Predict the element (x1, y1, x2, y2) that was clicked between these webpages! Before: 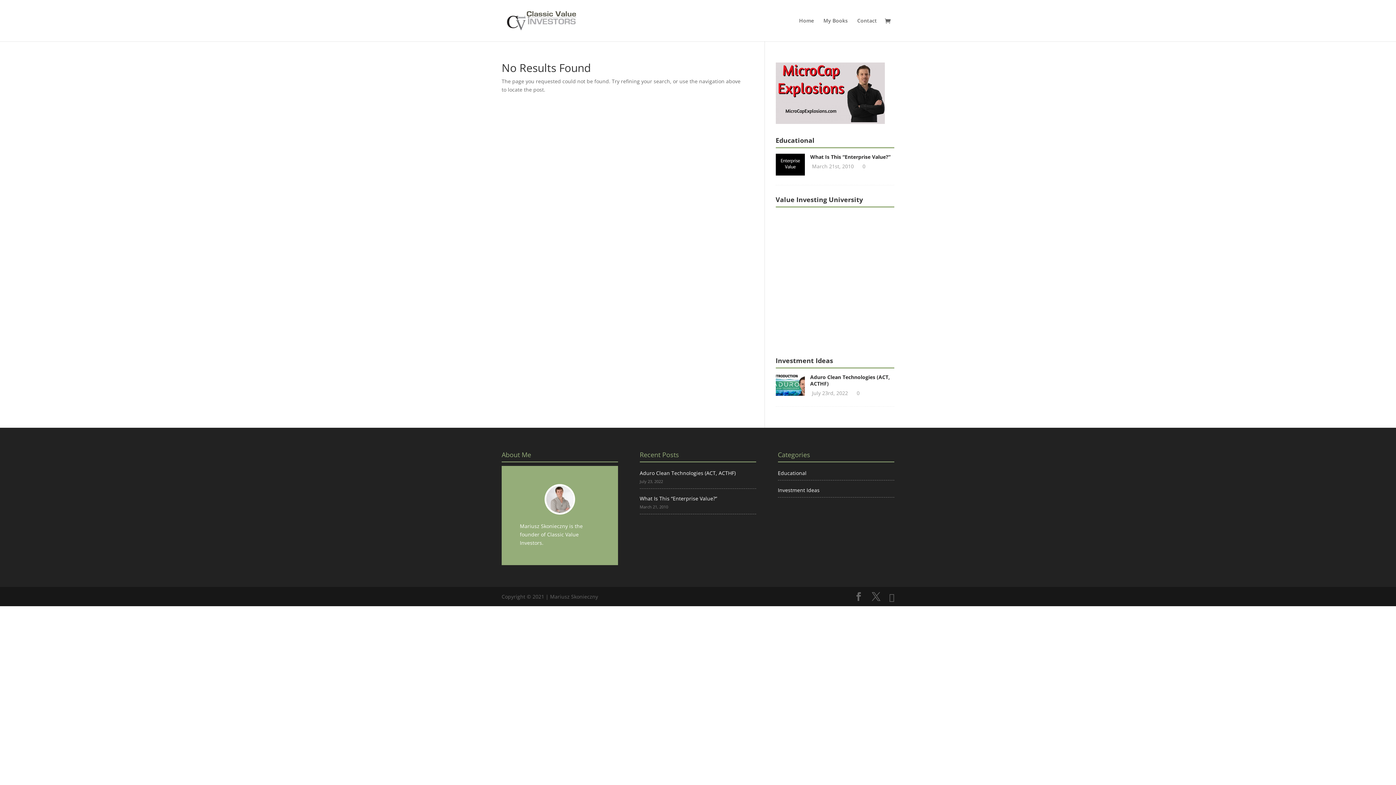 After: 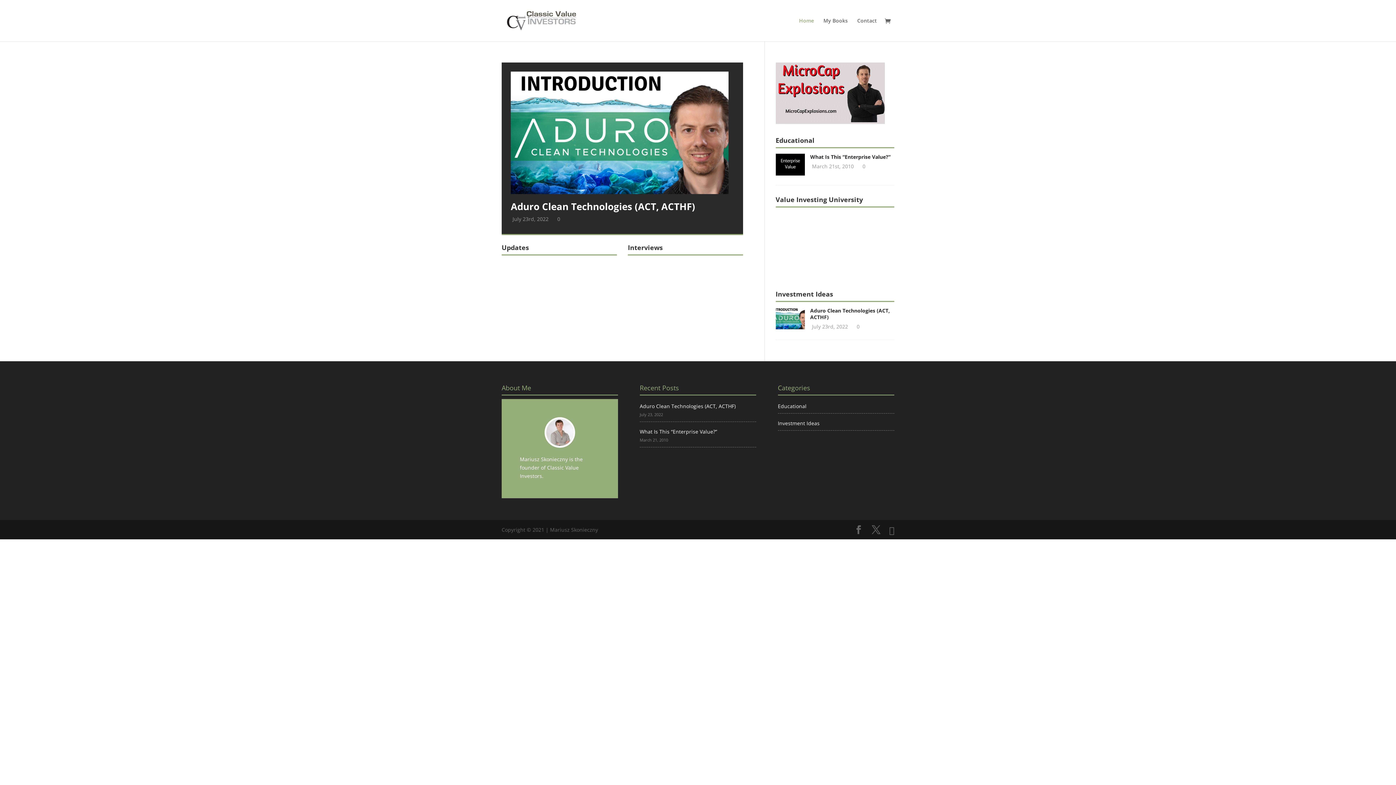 Action: bbox: (503, 16, 578, 23)